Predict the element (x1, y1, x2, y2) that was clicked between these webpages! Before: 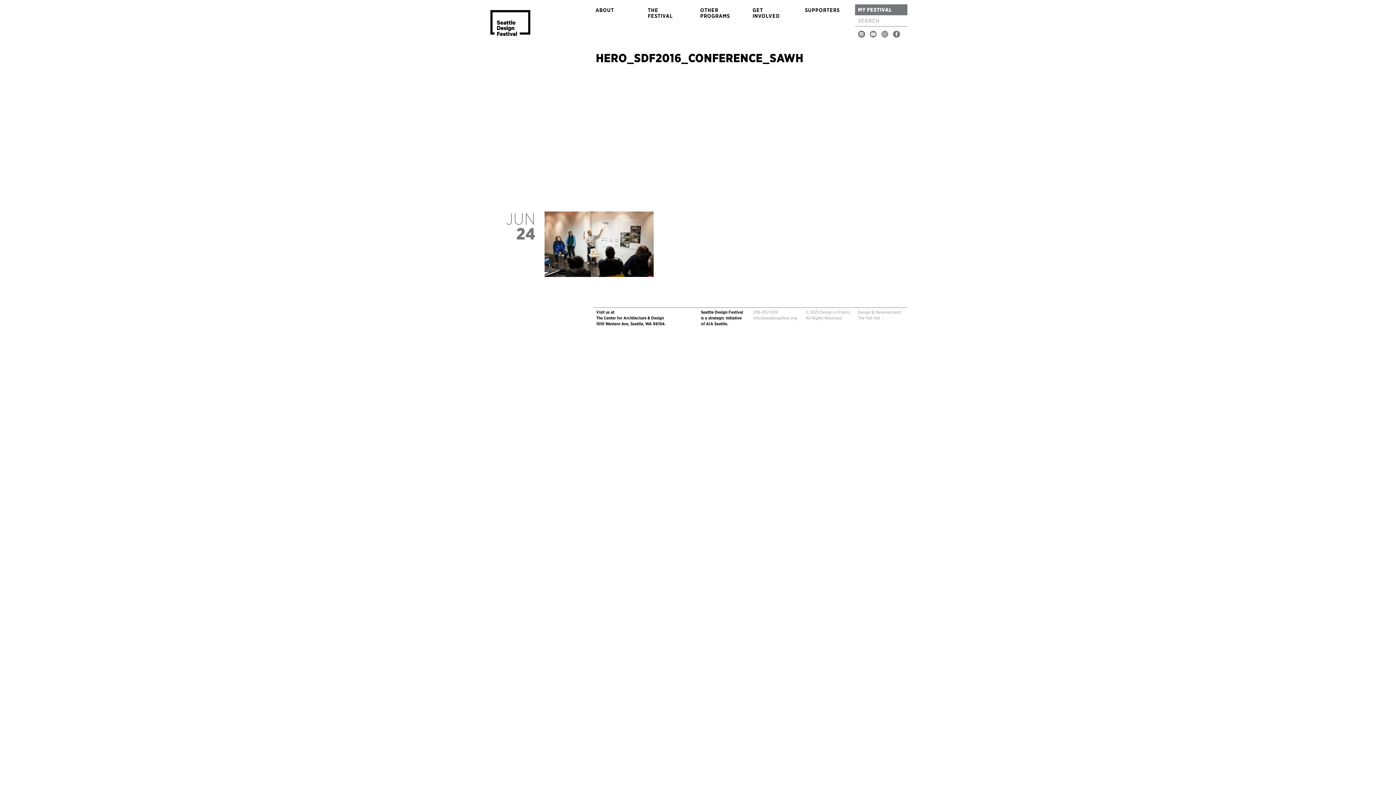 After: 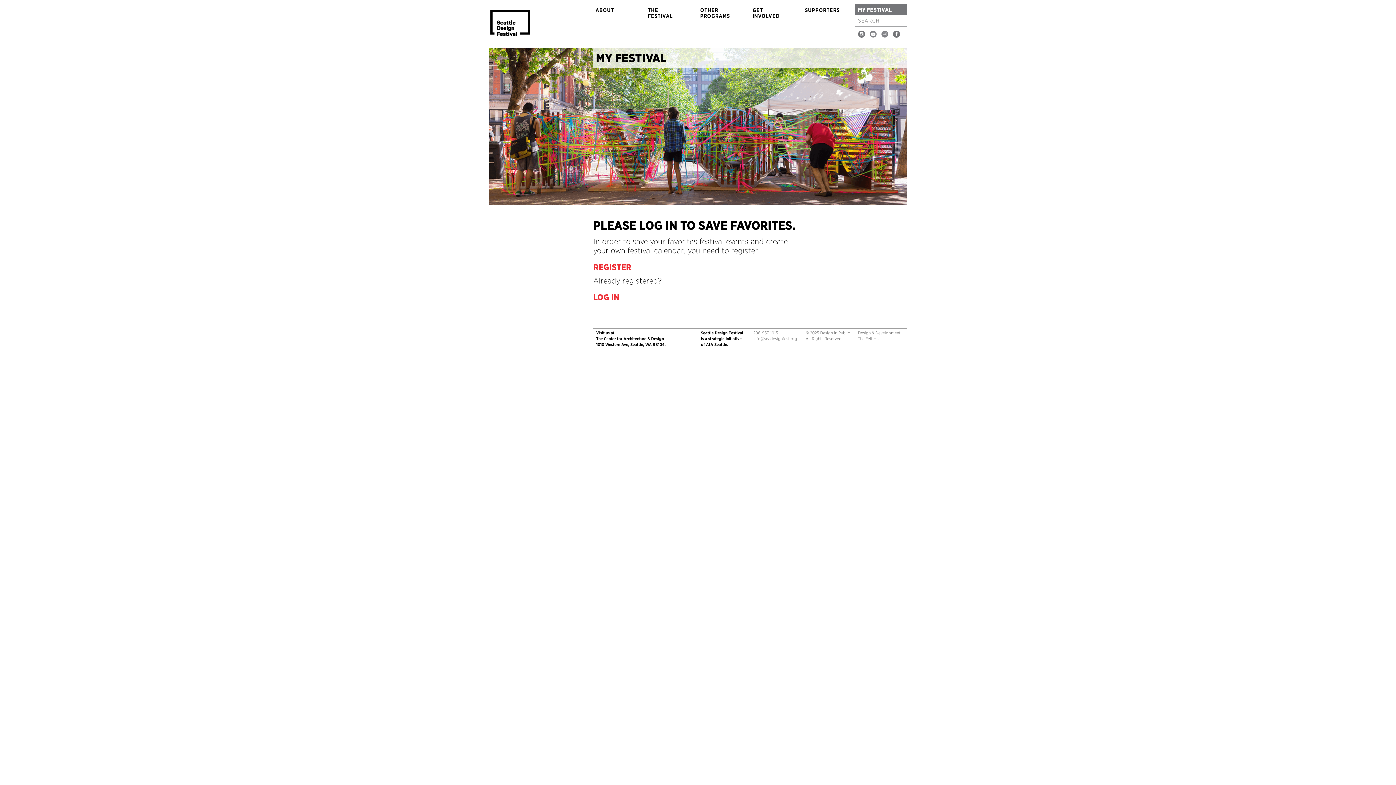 Action: label: MY FESTIVAL bbox: (855, 4, 910, 15)